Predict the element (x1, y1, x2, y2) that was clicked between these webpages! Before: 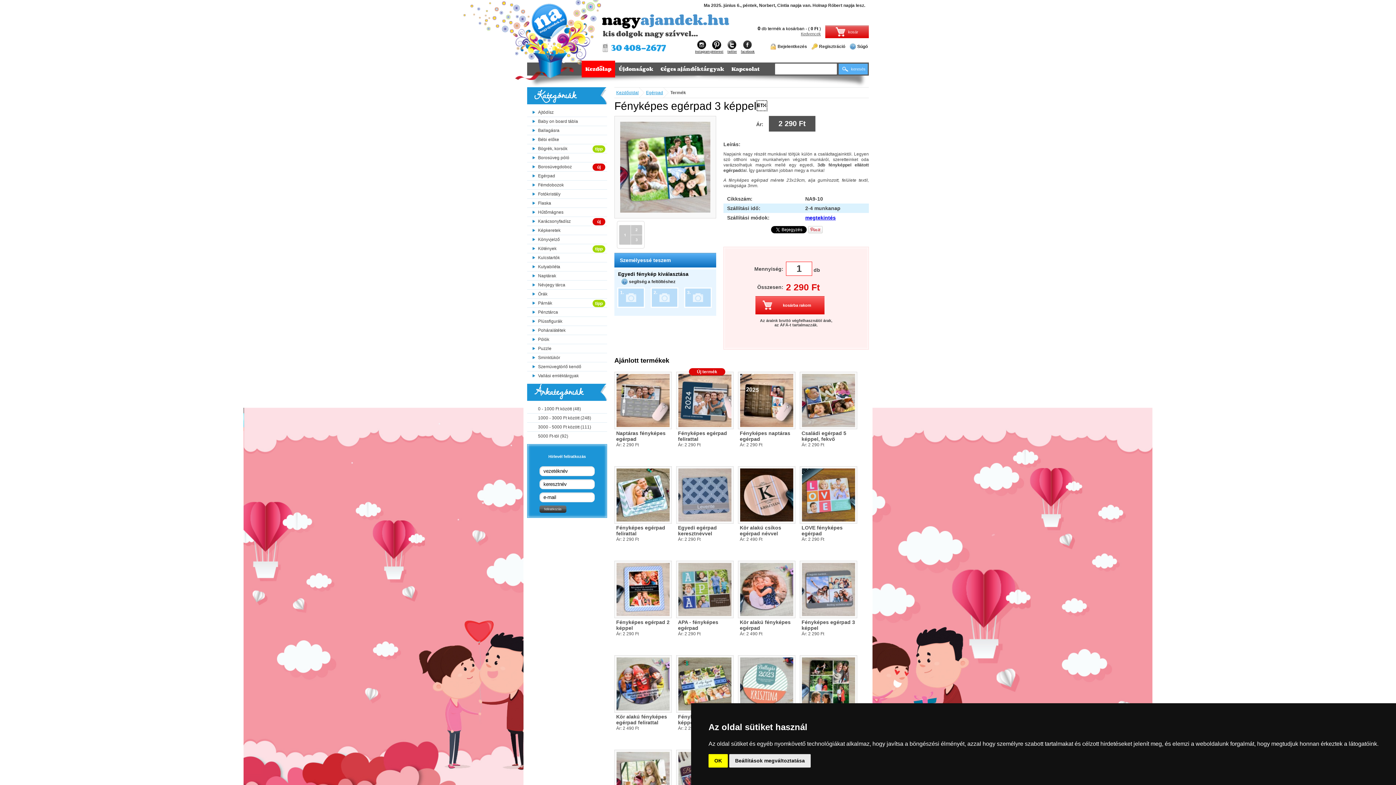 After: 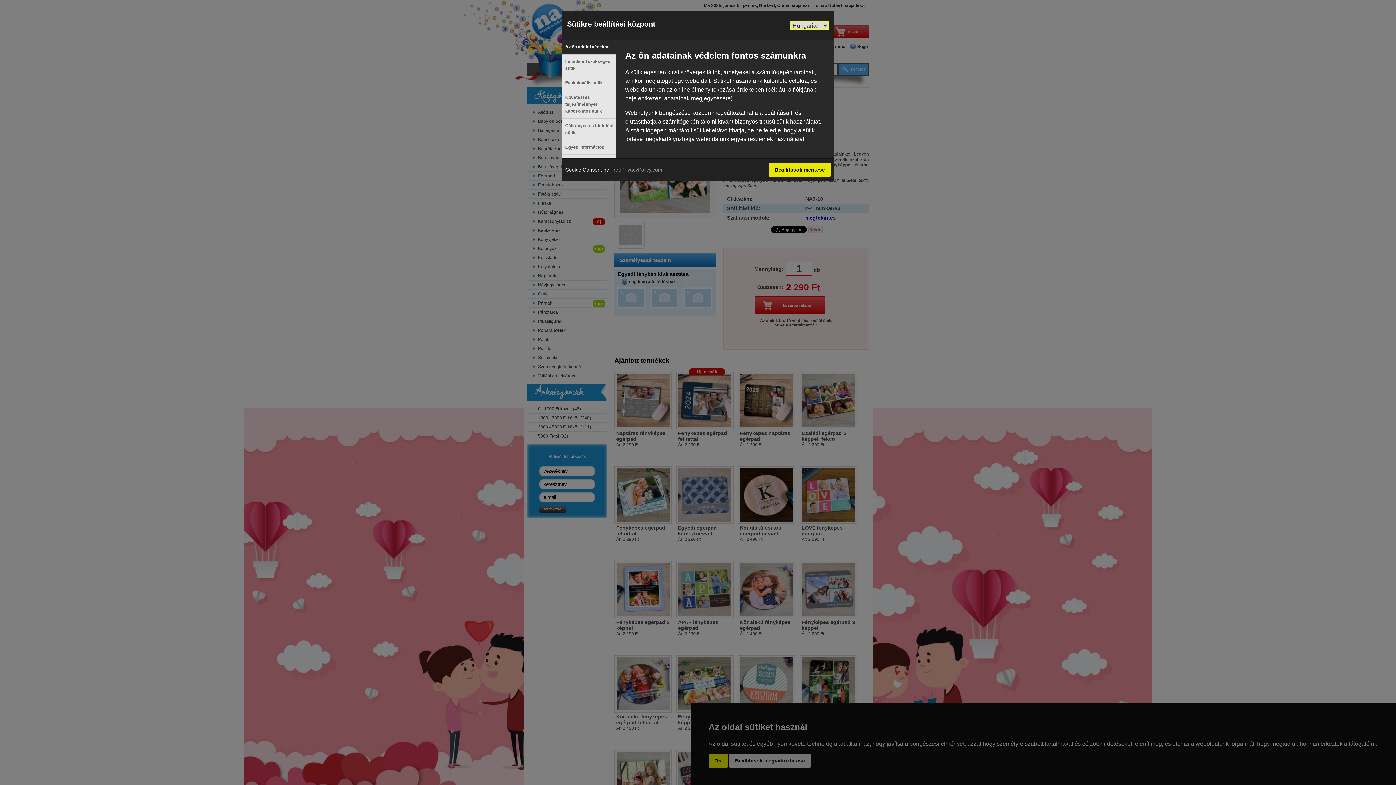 Action: bbox: (729, 754, 810, 768) label: Beállítások megváltoztatása